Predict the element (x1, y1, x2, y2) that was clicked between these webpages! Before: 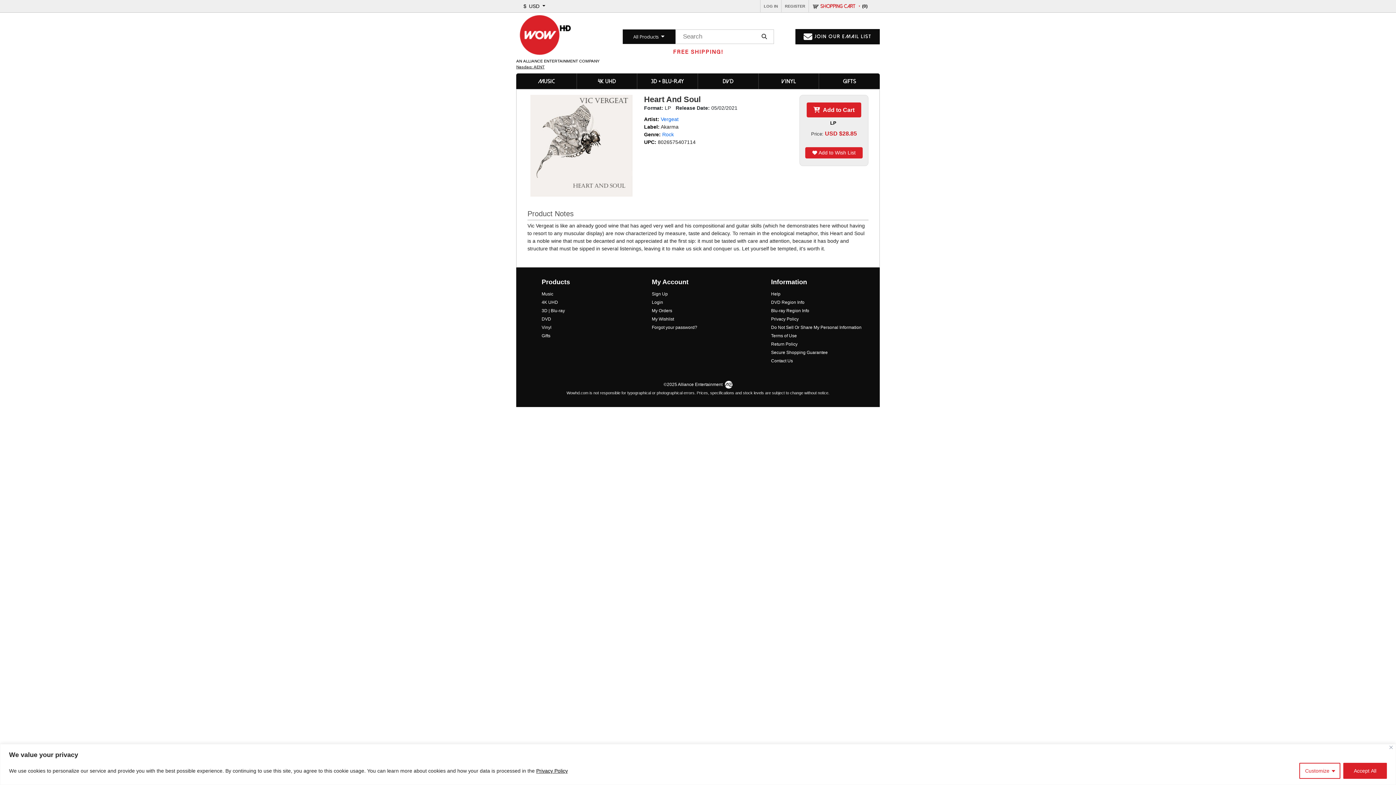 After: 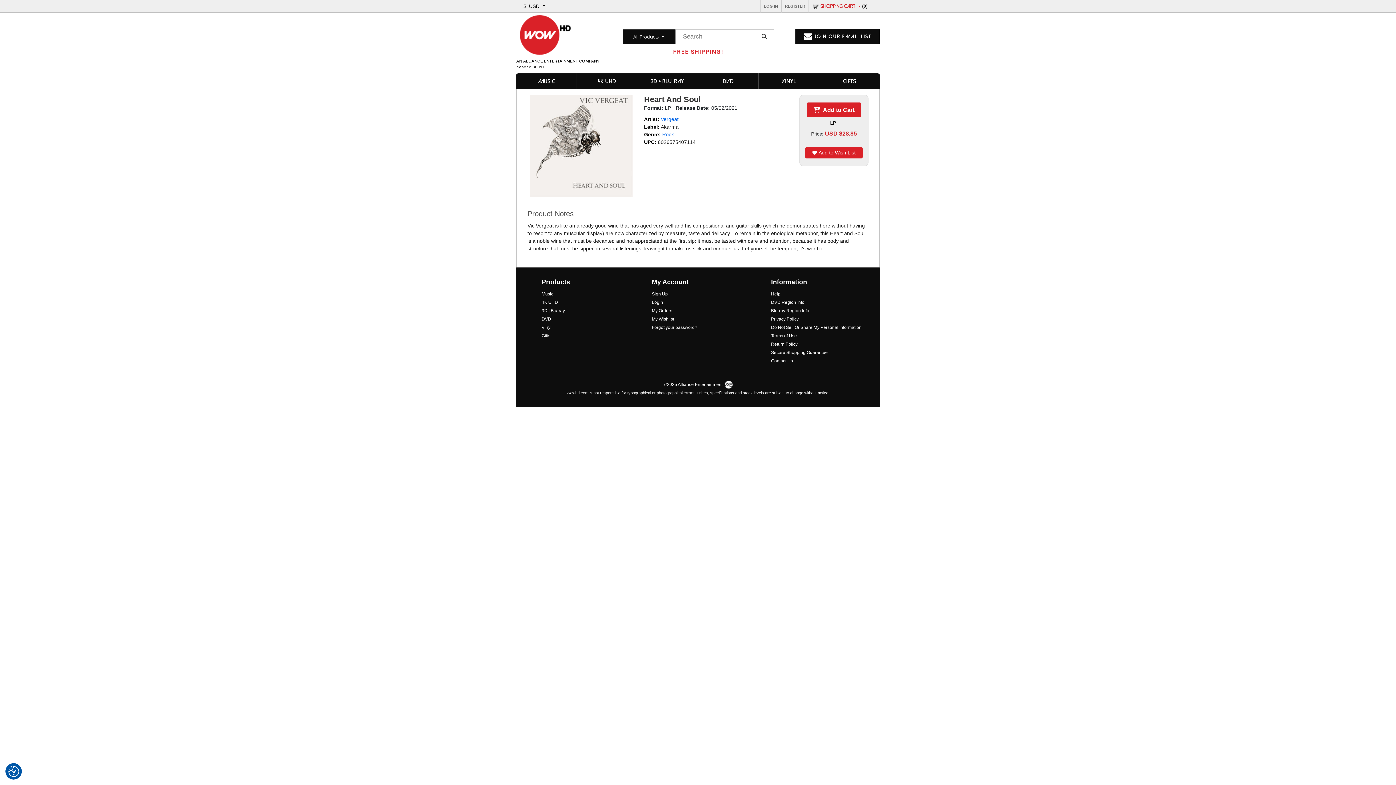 Action: bbox: (1389, 746, 1393, 749) label: Close